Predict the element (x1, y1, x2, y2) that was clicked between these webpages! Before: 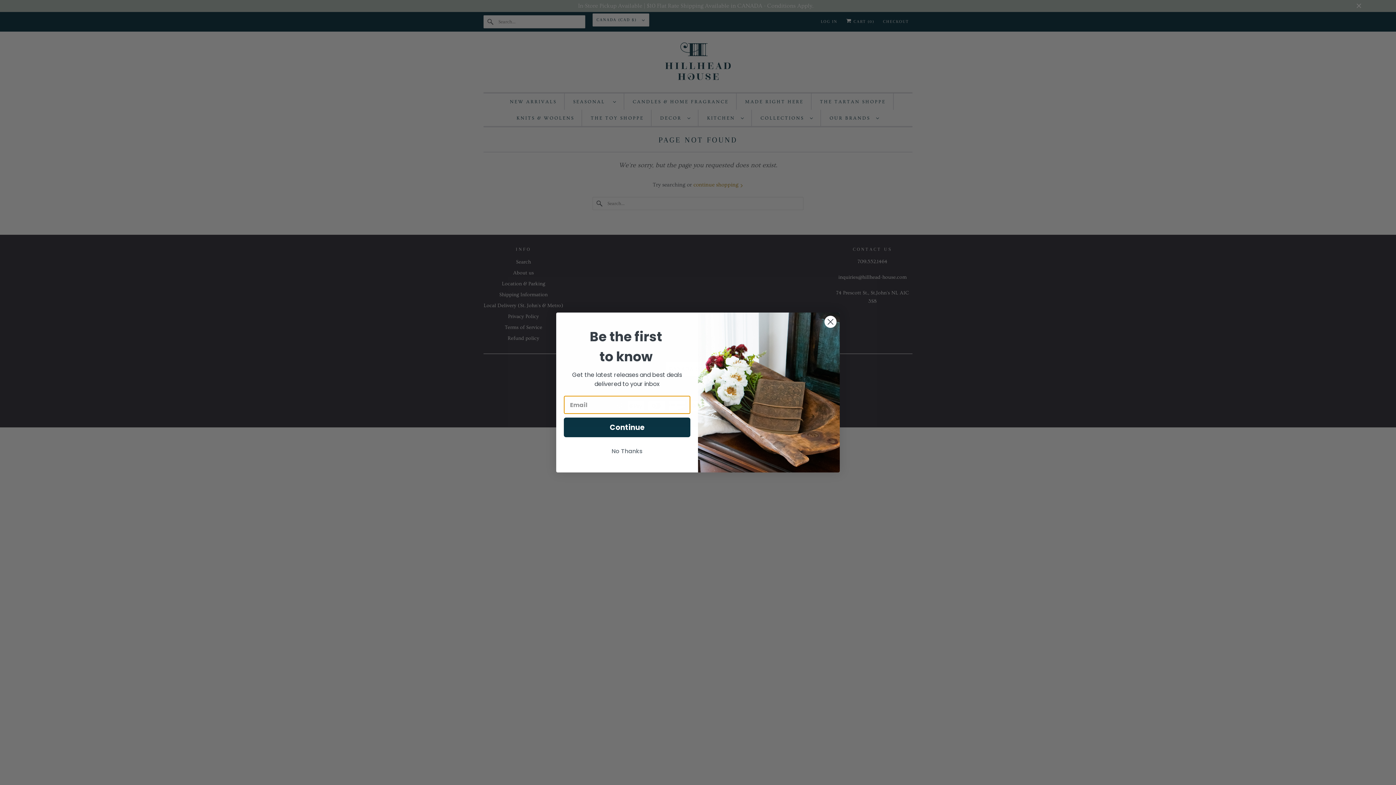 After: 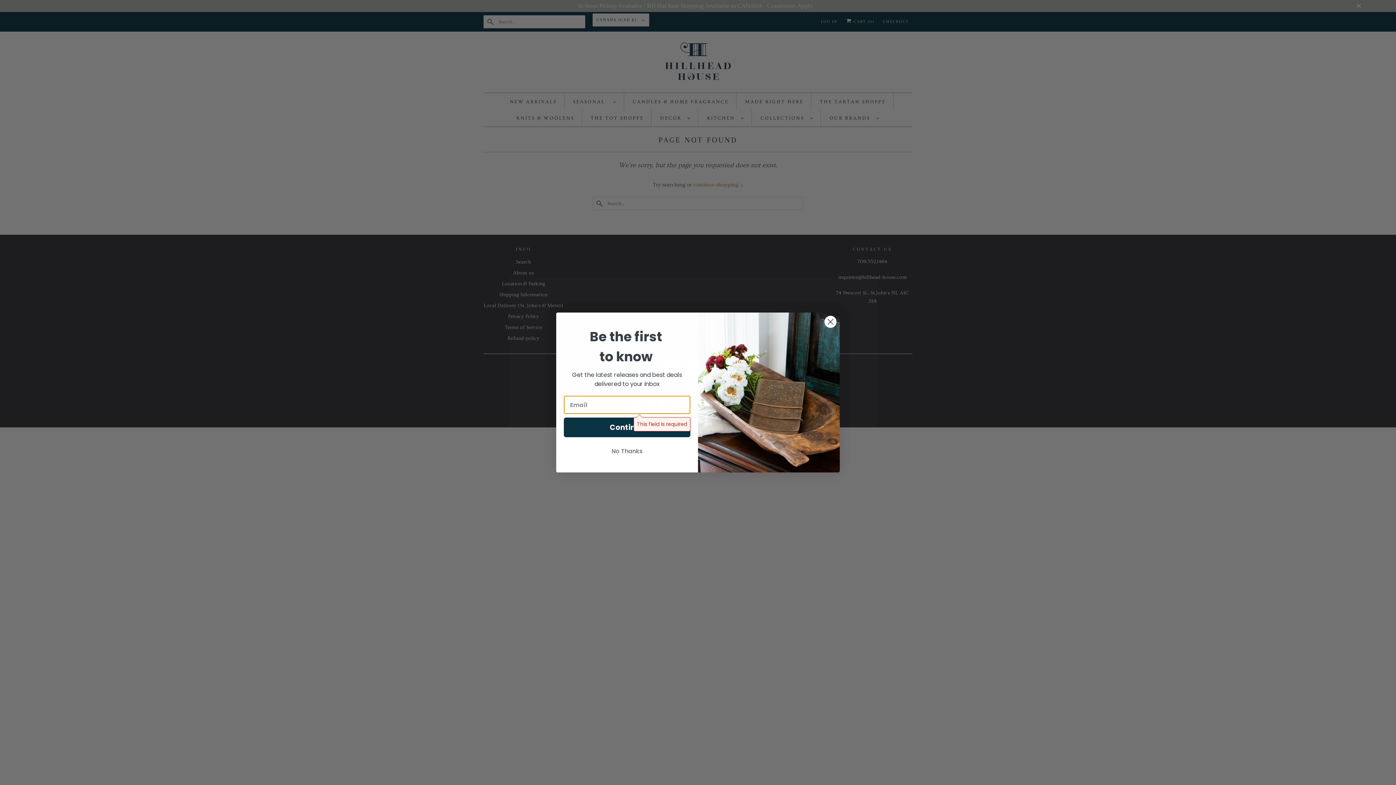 Action: bbox: (564, 417, 690, 437) label: Continue